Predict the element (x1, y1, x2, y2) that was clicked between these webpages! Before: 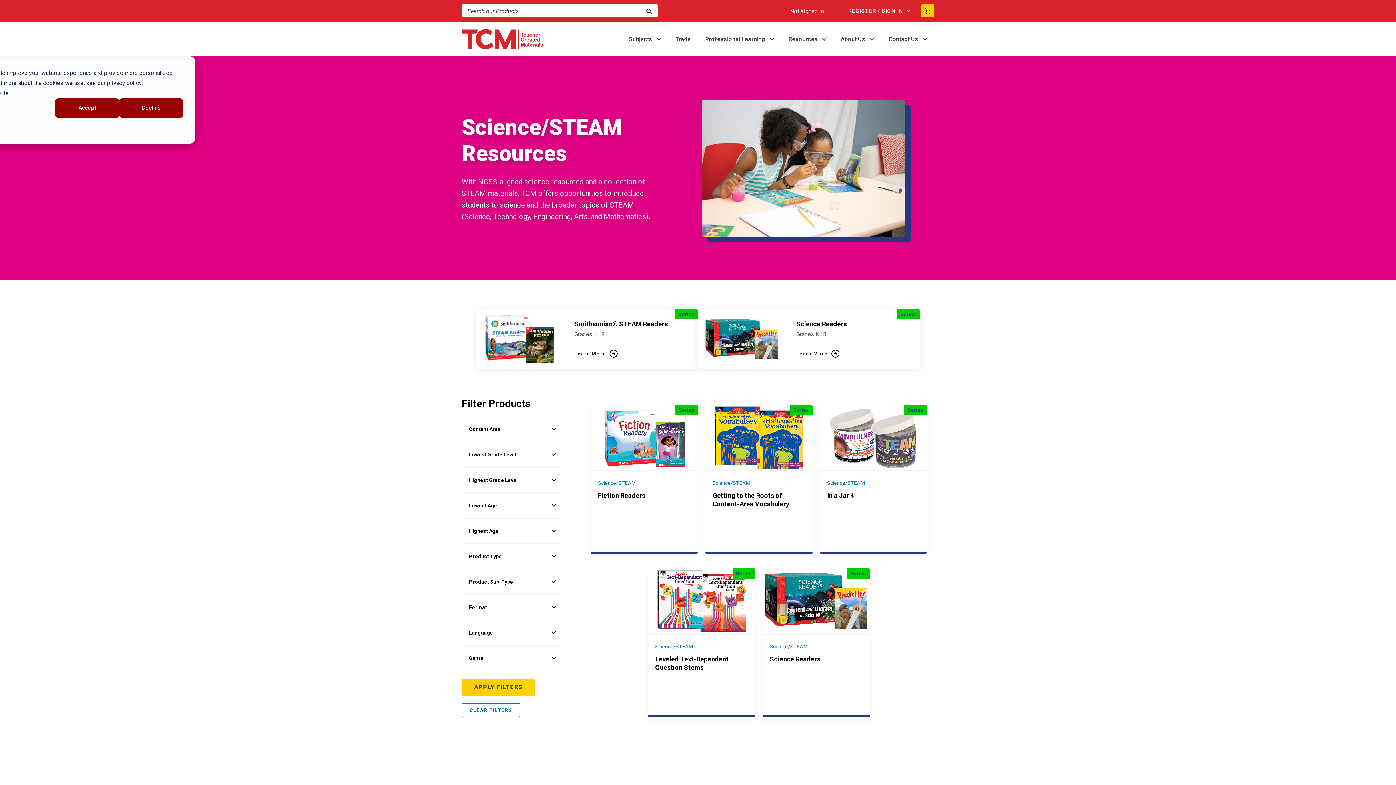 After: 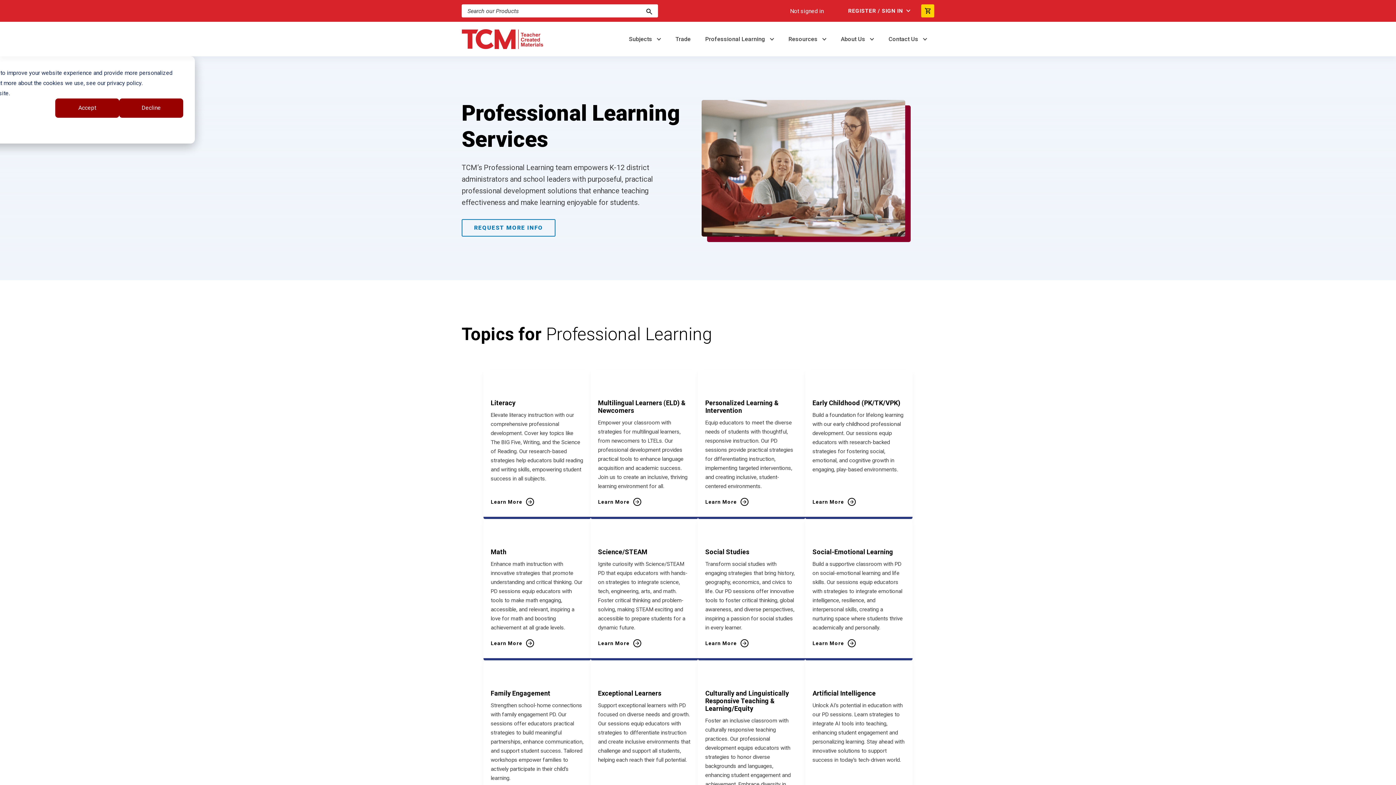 Action: label: Professional Learning  bbox: (698, 34, 781, 43)